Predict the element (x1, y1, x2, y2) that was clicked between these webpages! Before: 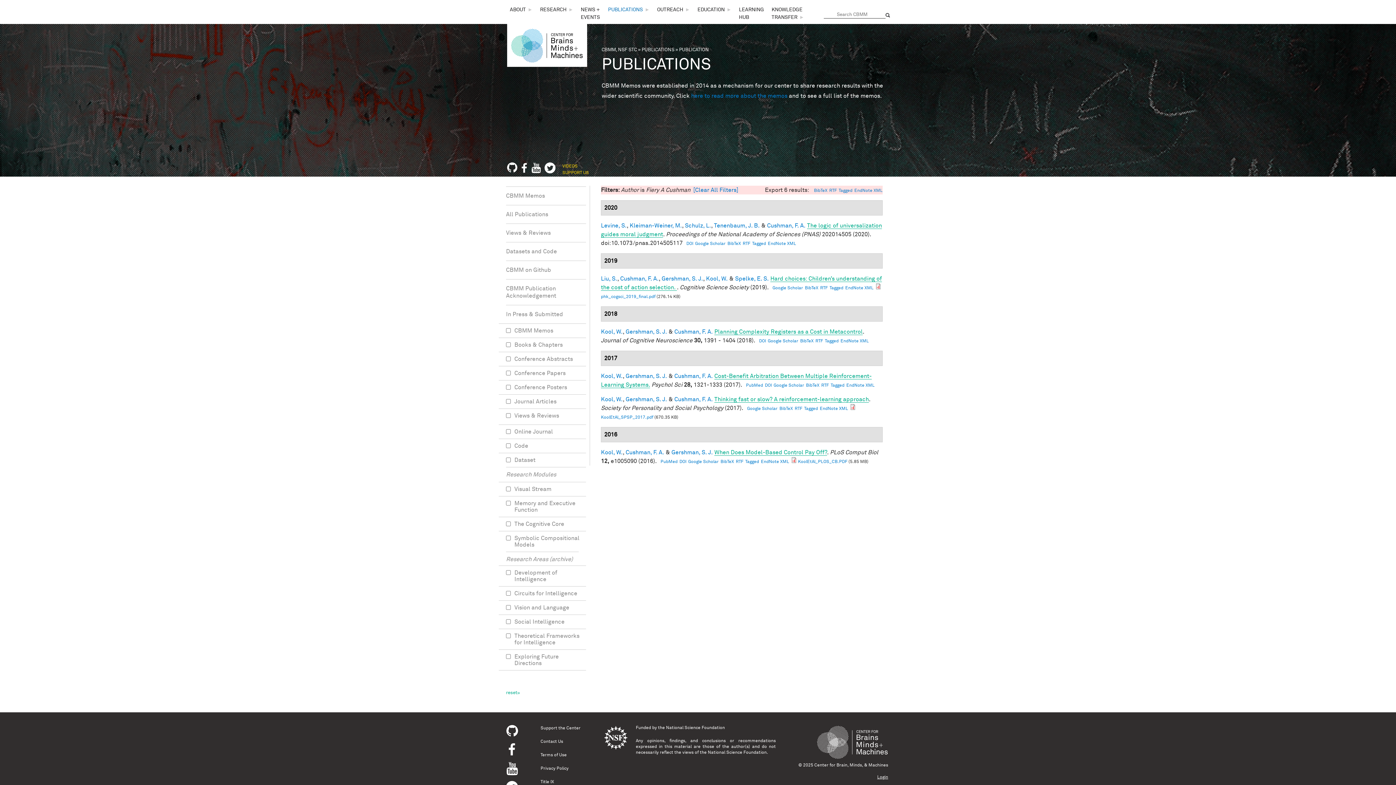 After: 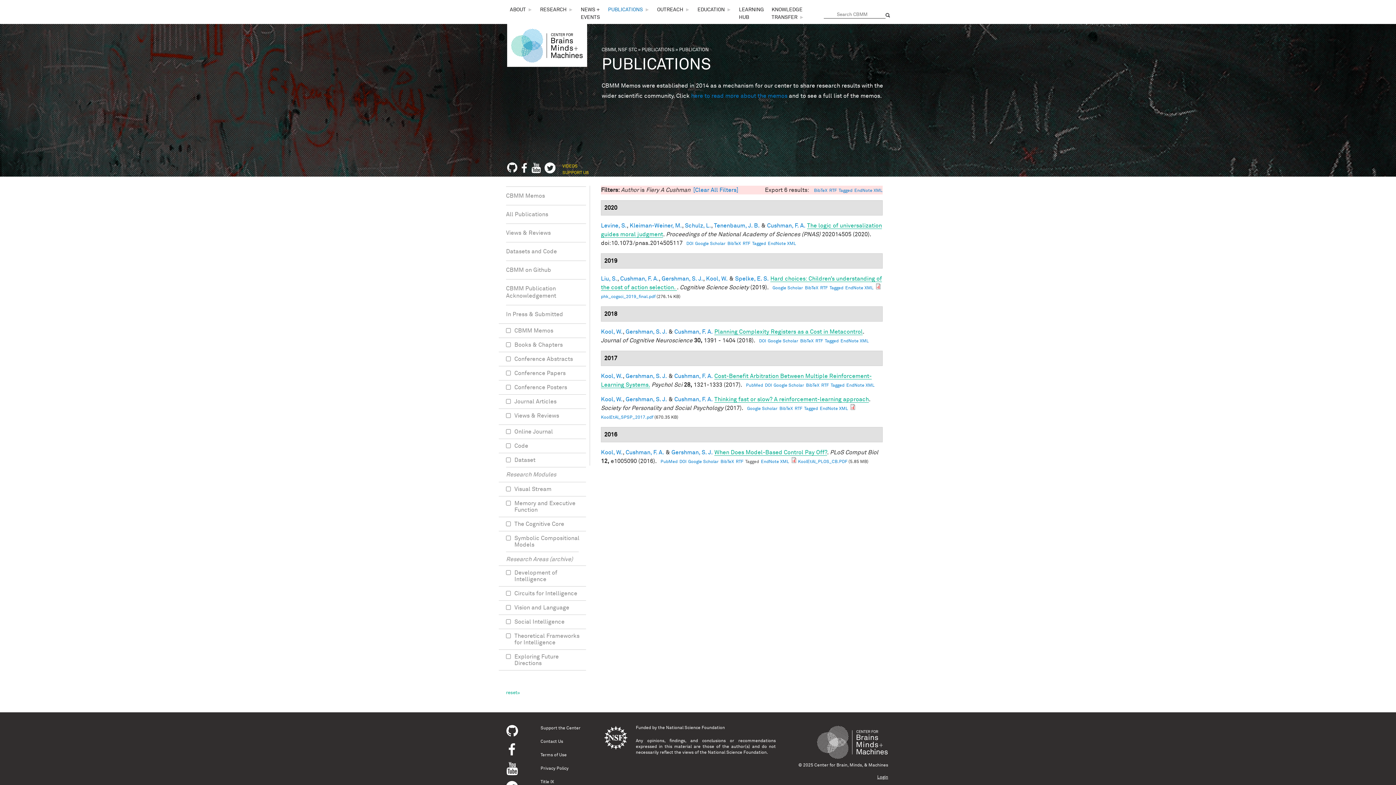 Action: label: Tagged bbox: (745, 460, 759, 464)